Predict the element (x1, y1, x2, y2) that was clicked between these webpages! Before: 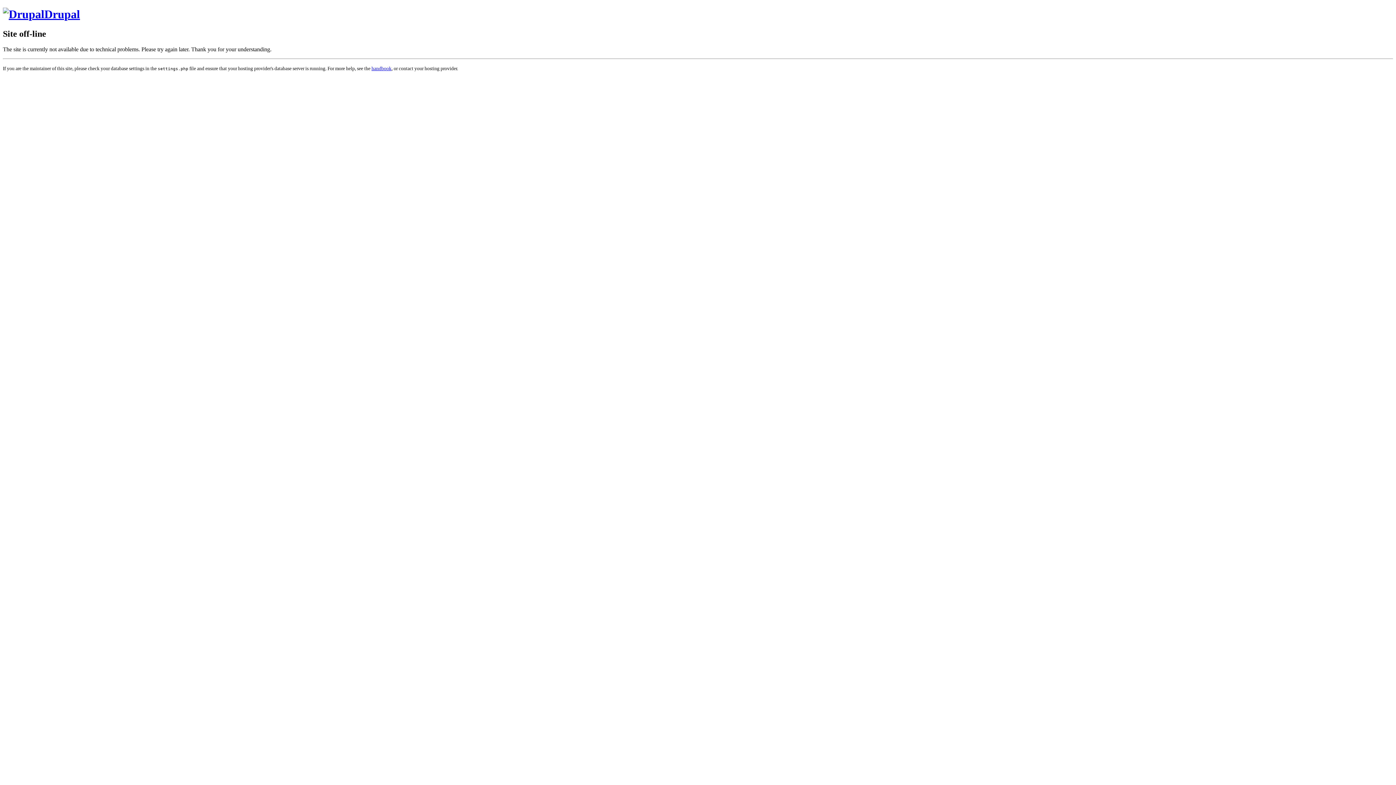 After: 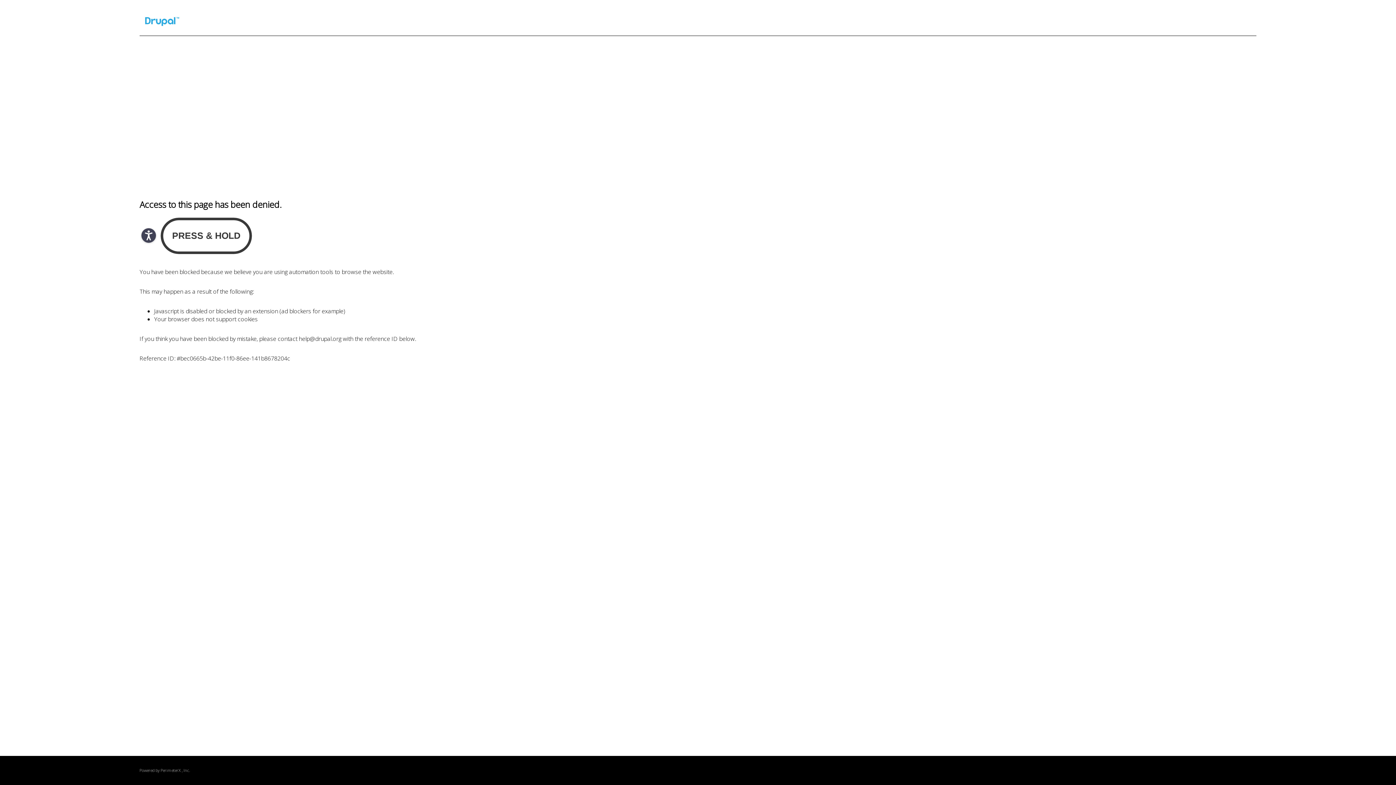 Action: bbox: (371, 65, 391, 71) label: handbook